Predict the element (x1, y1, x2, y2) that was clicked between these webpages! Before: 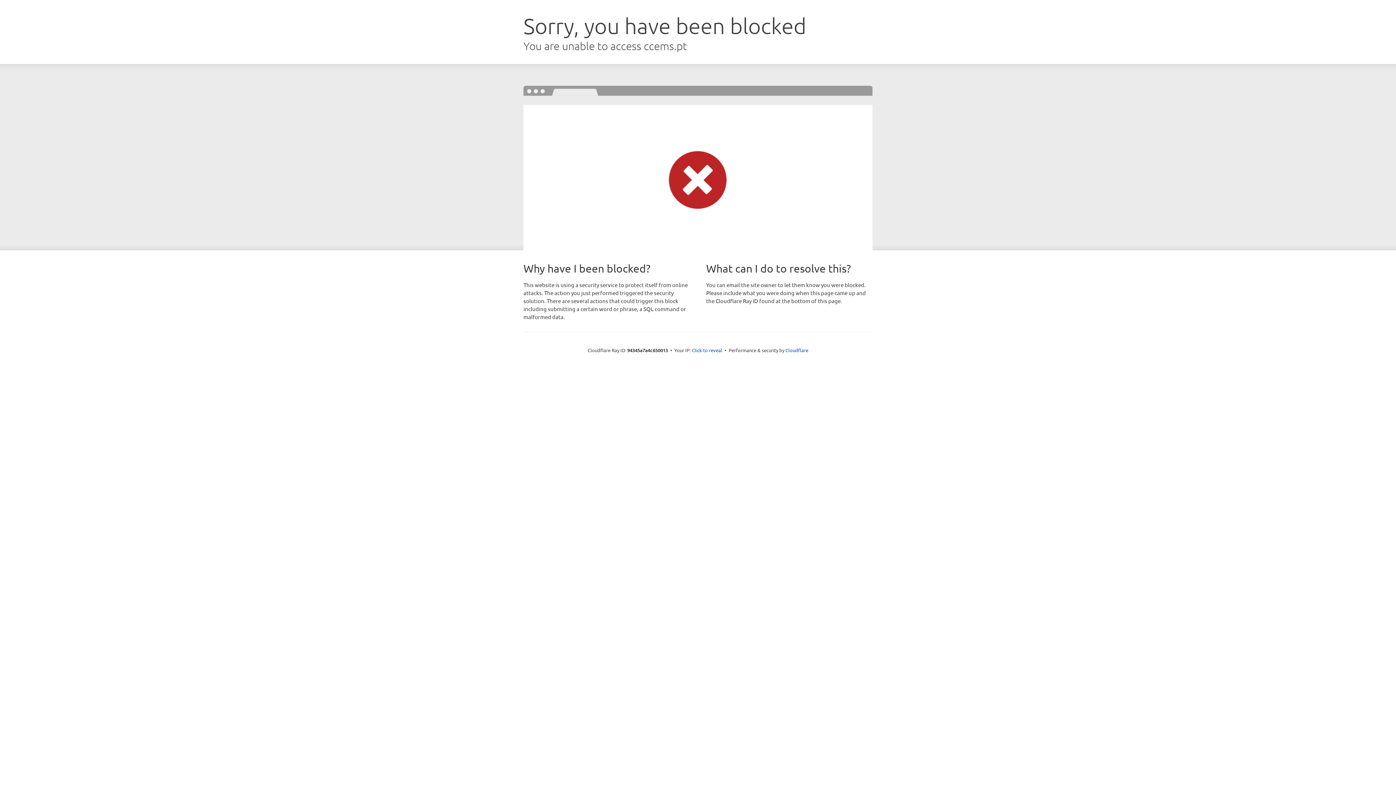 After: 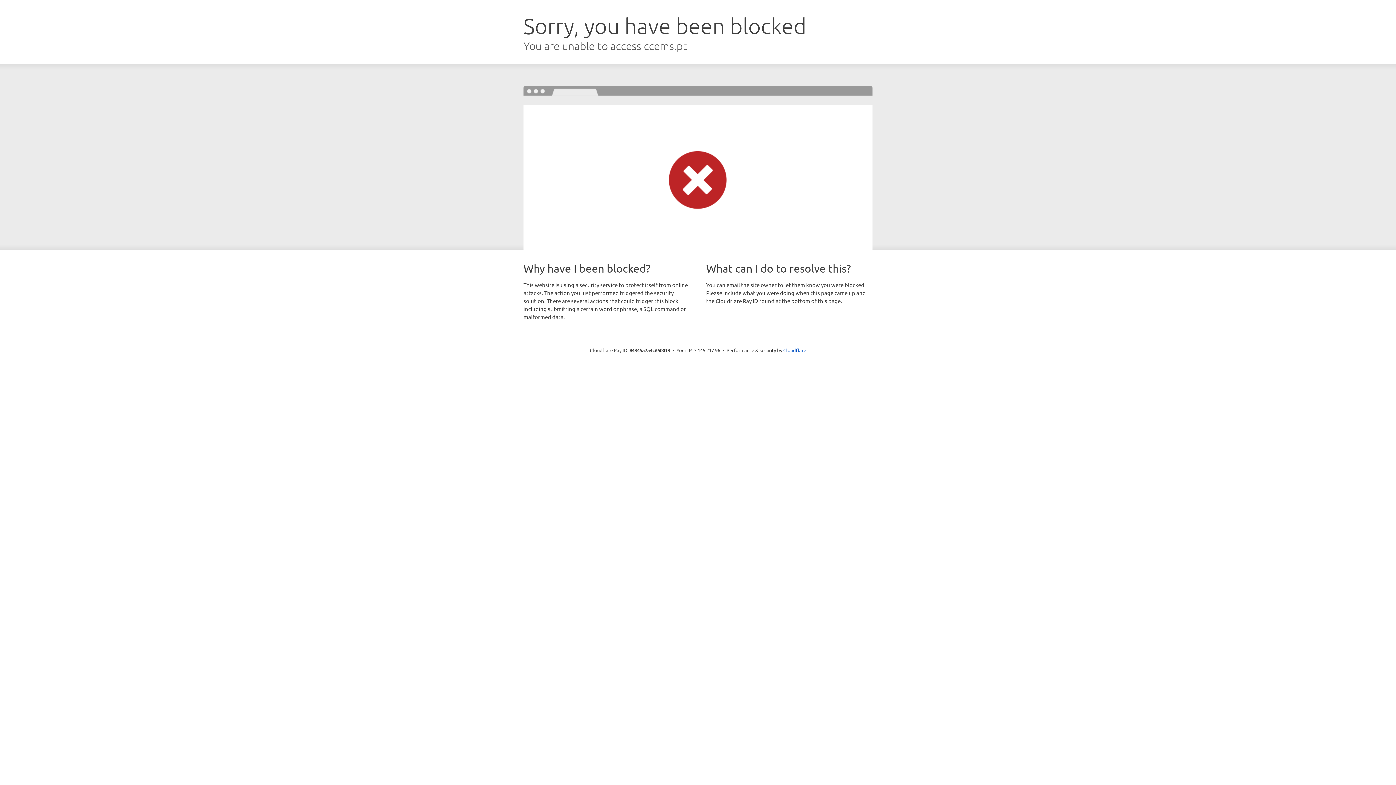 Action: bbox: (692, 346, 722, 353) label: Click to reveal